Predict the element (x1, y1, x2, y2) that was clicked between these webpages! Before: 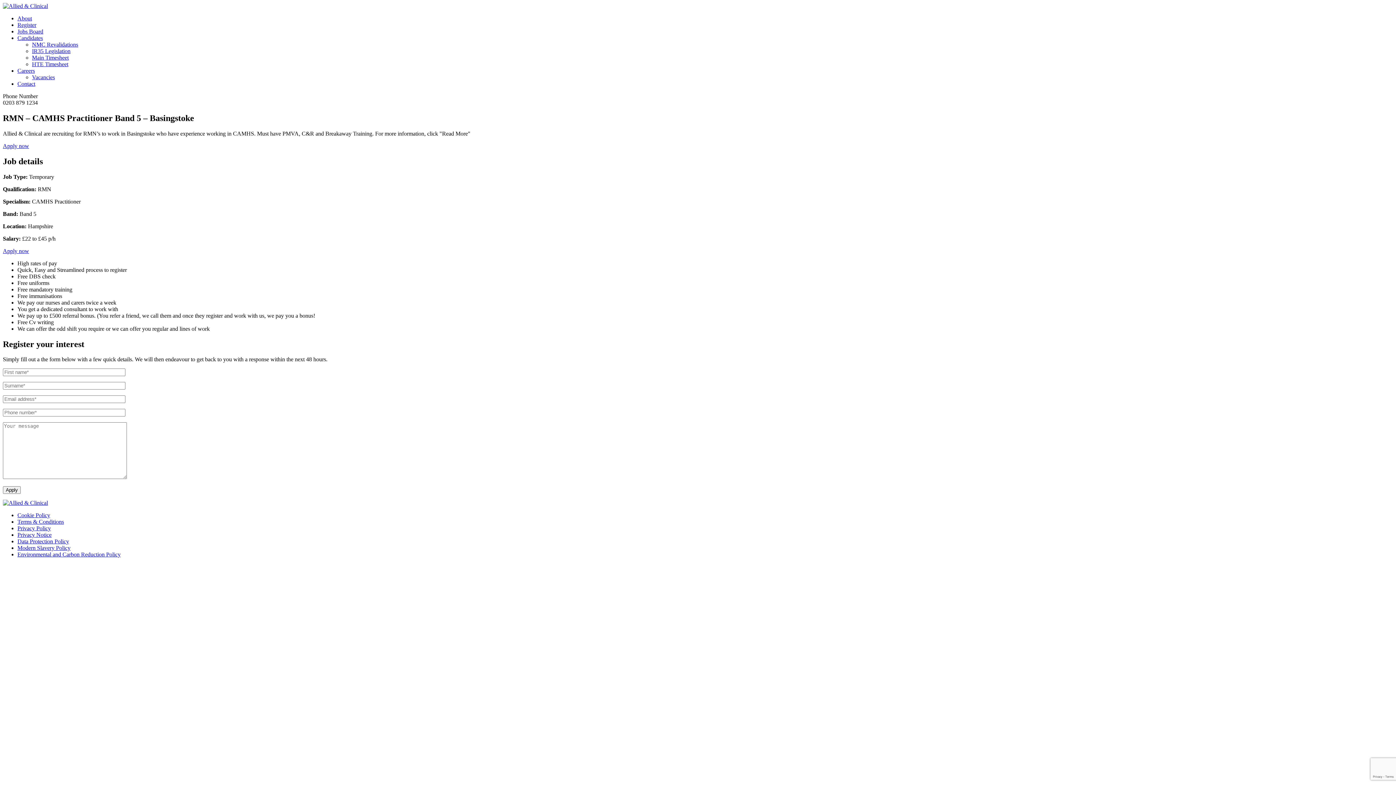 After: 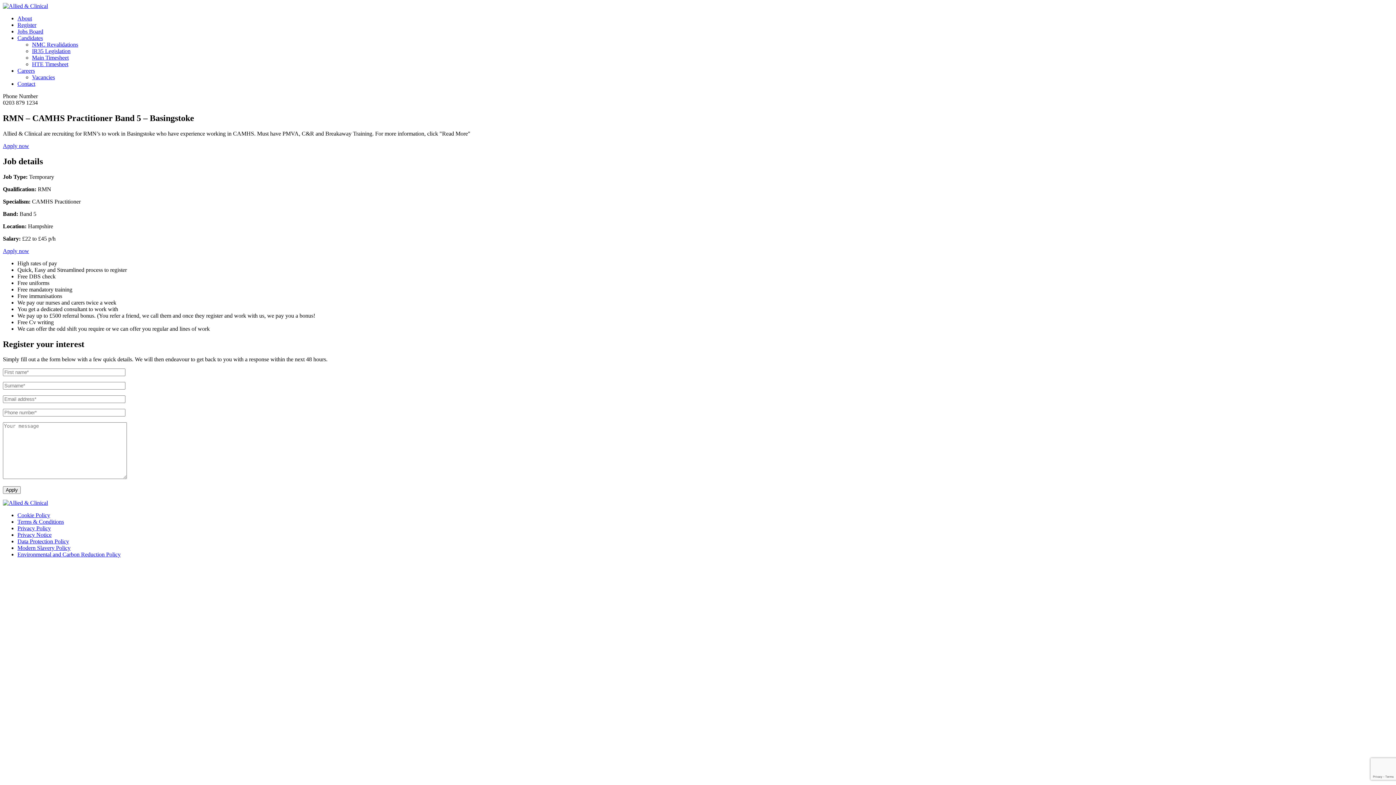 Action: label: Apply now bbox: (2, 247, 29, 254)